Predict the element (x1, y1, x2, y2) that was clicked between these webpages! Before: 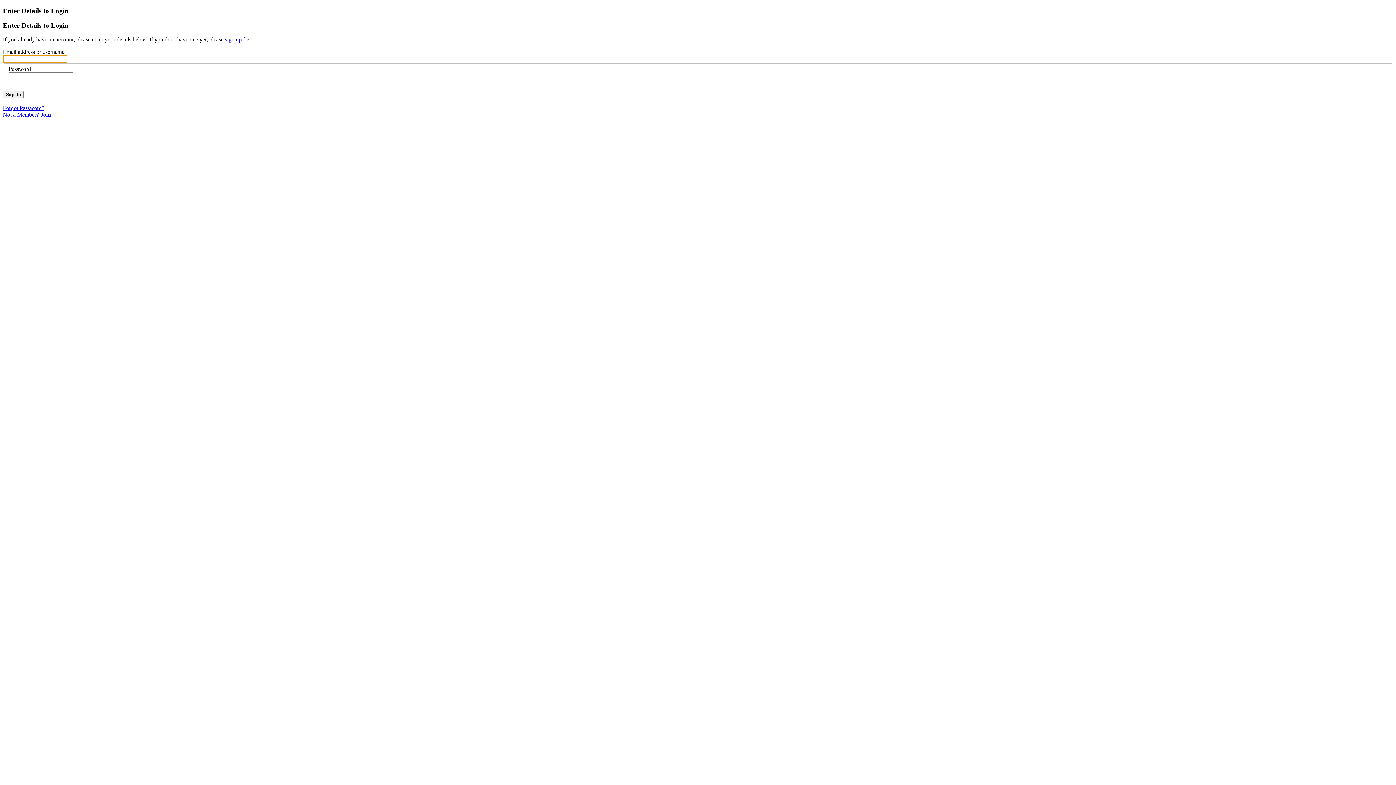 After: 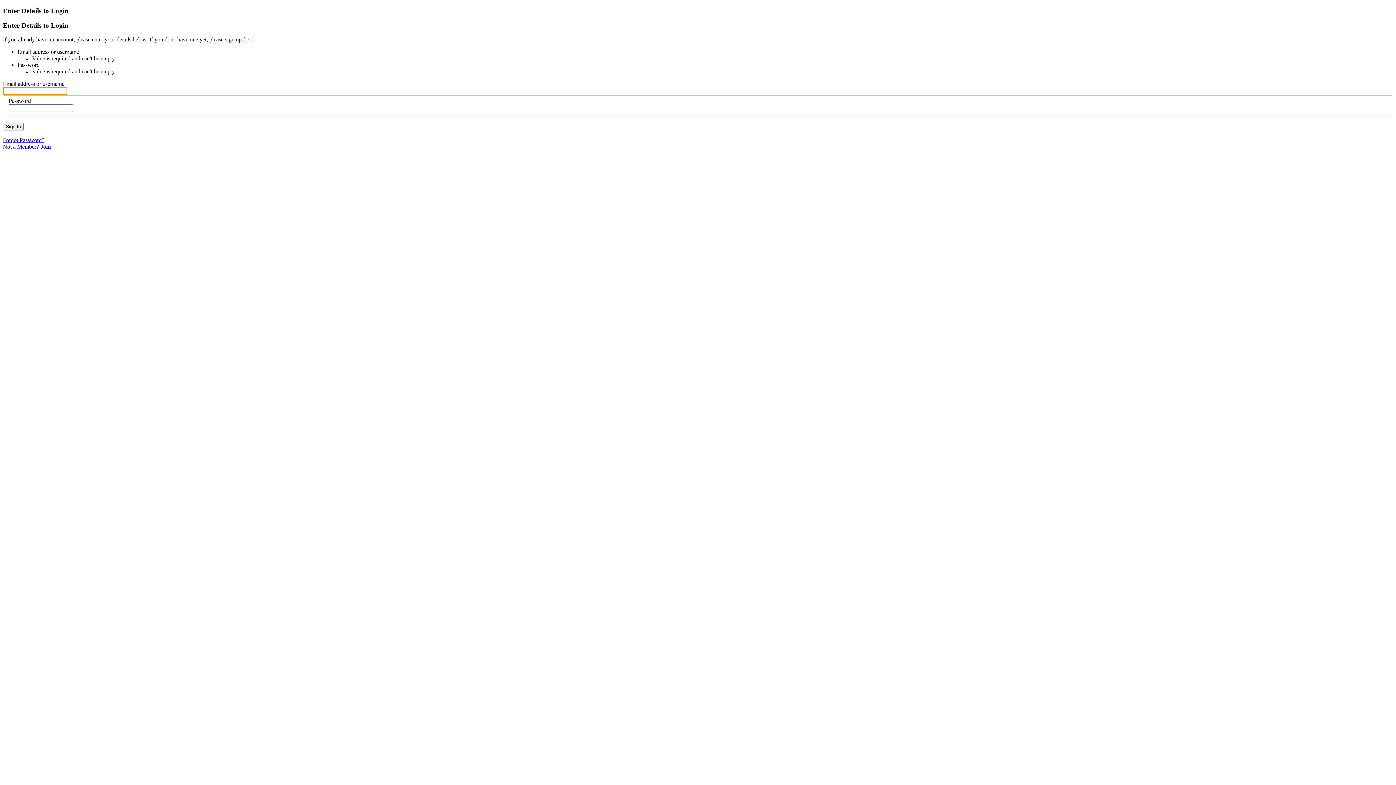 Action: bbox: (2, 90, 23, 98) label: Sign In